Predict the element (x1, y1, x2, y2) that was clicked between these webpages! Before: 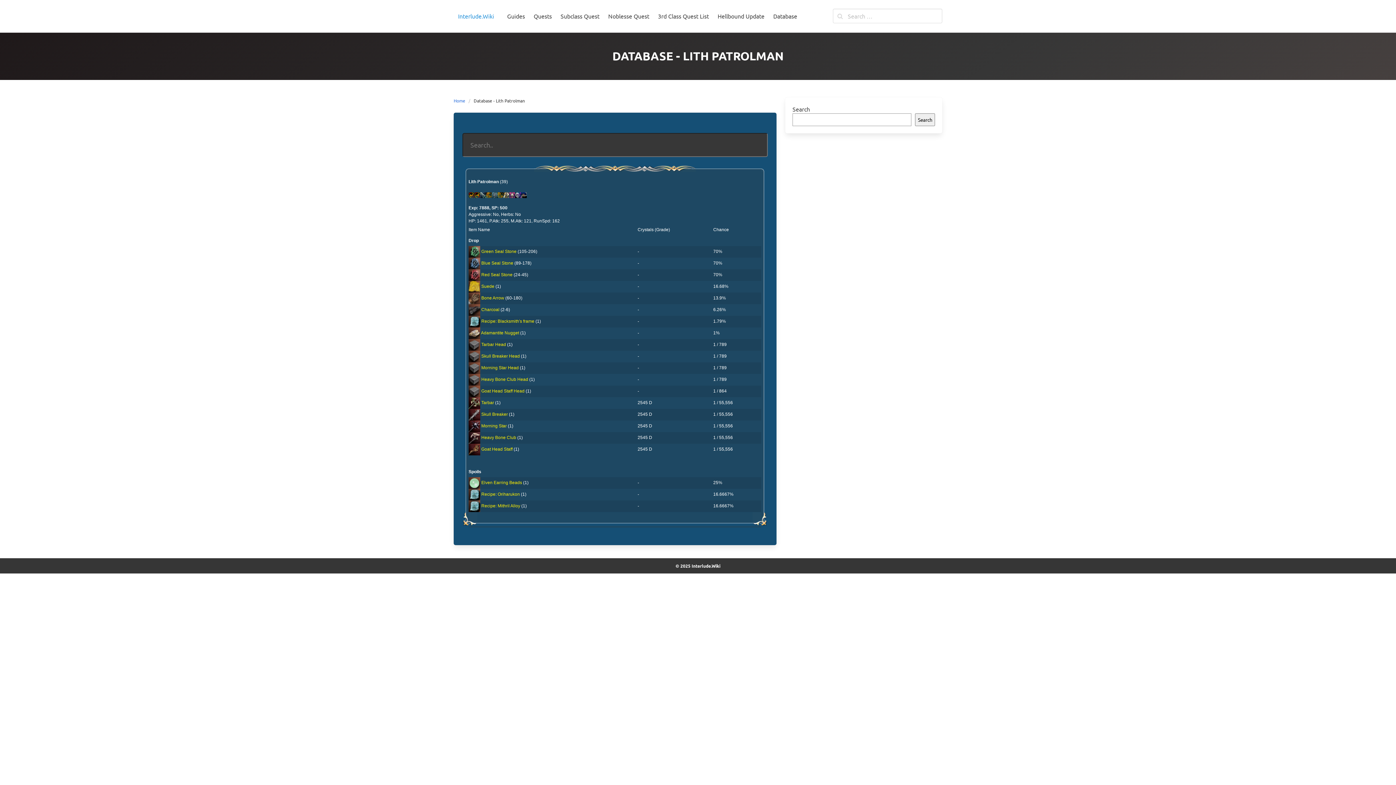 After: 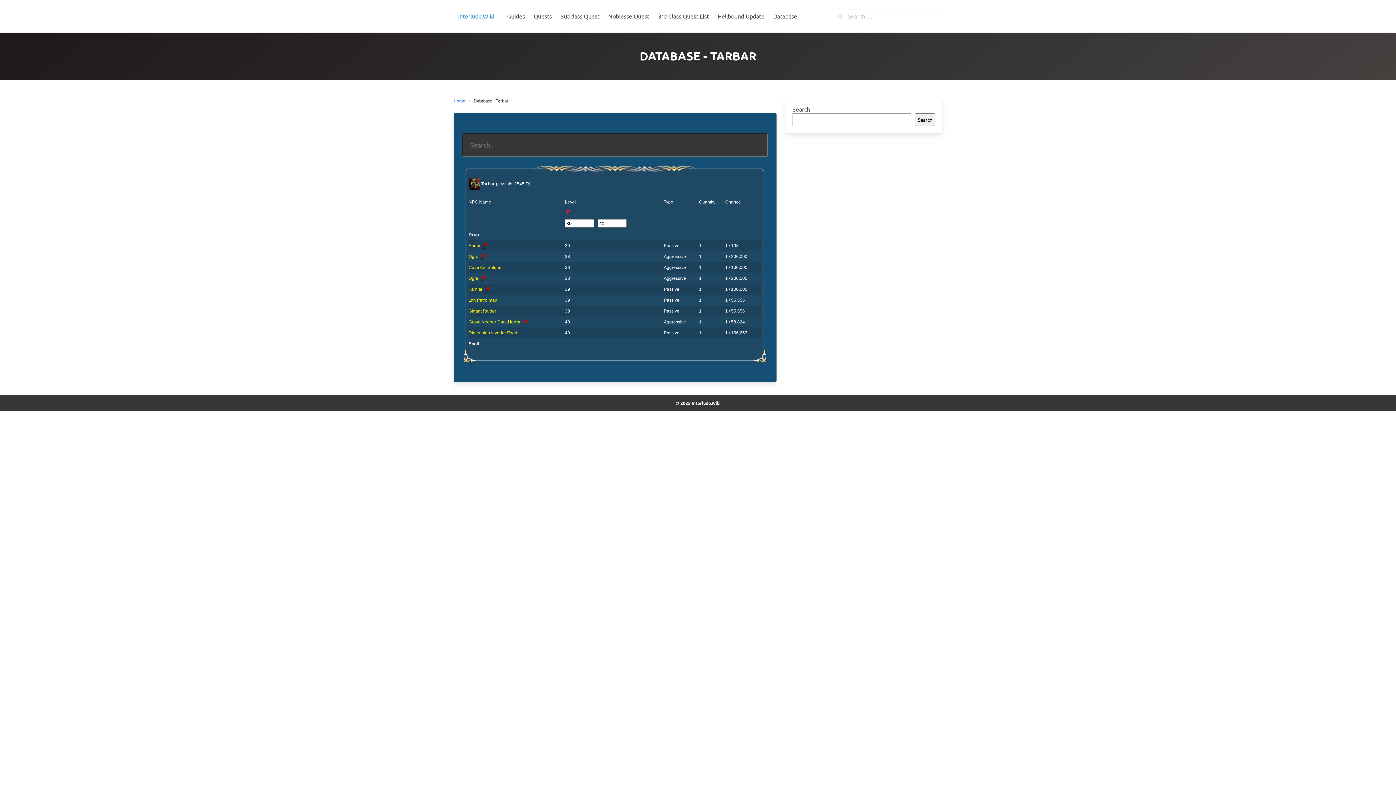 Action: label: Tarbar bbox: (481, 400, 494, 405)